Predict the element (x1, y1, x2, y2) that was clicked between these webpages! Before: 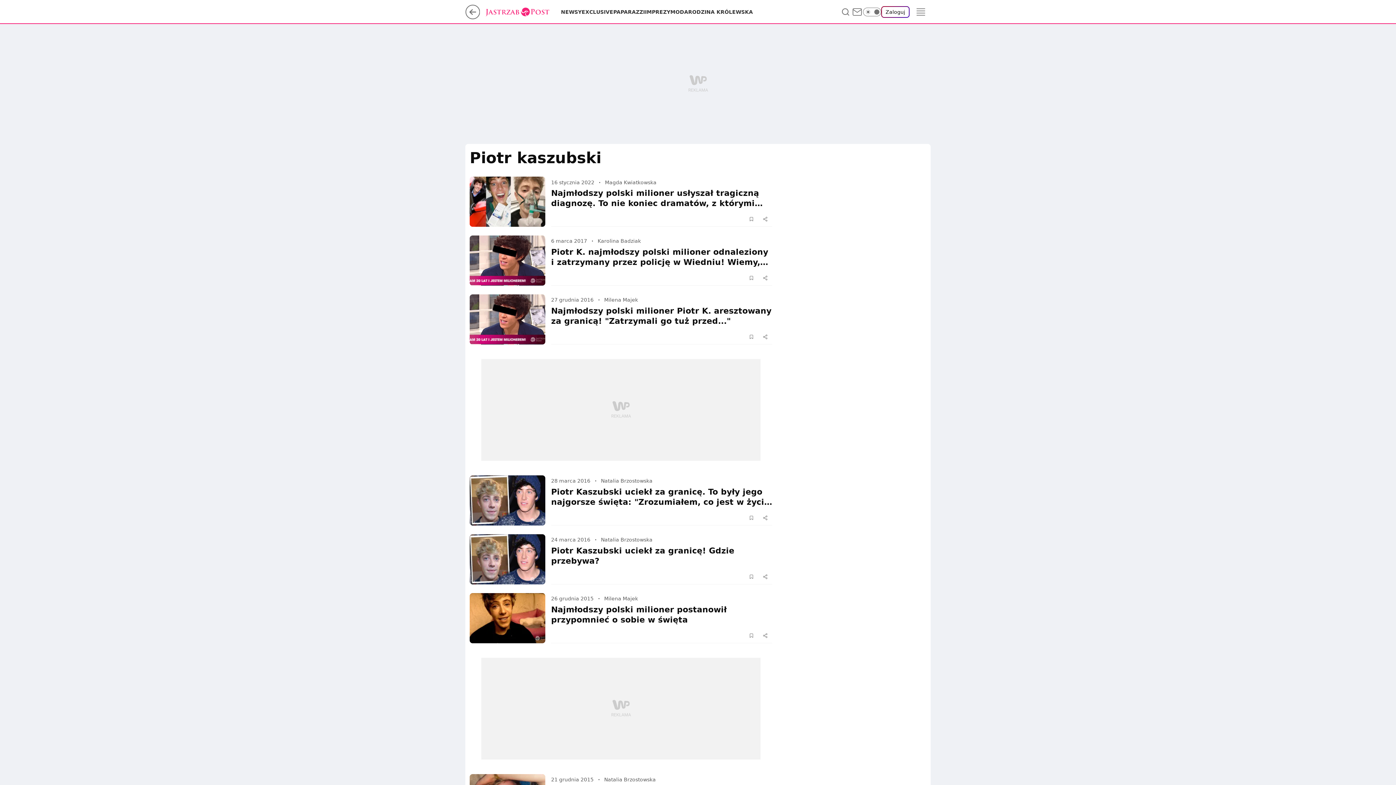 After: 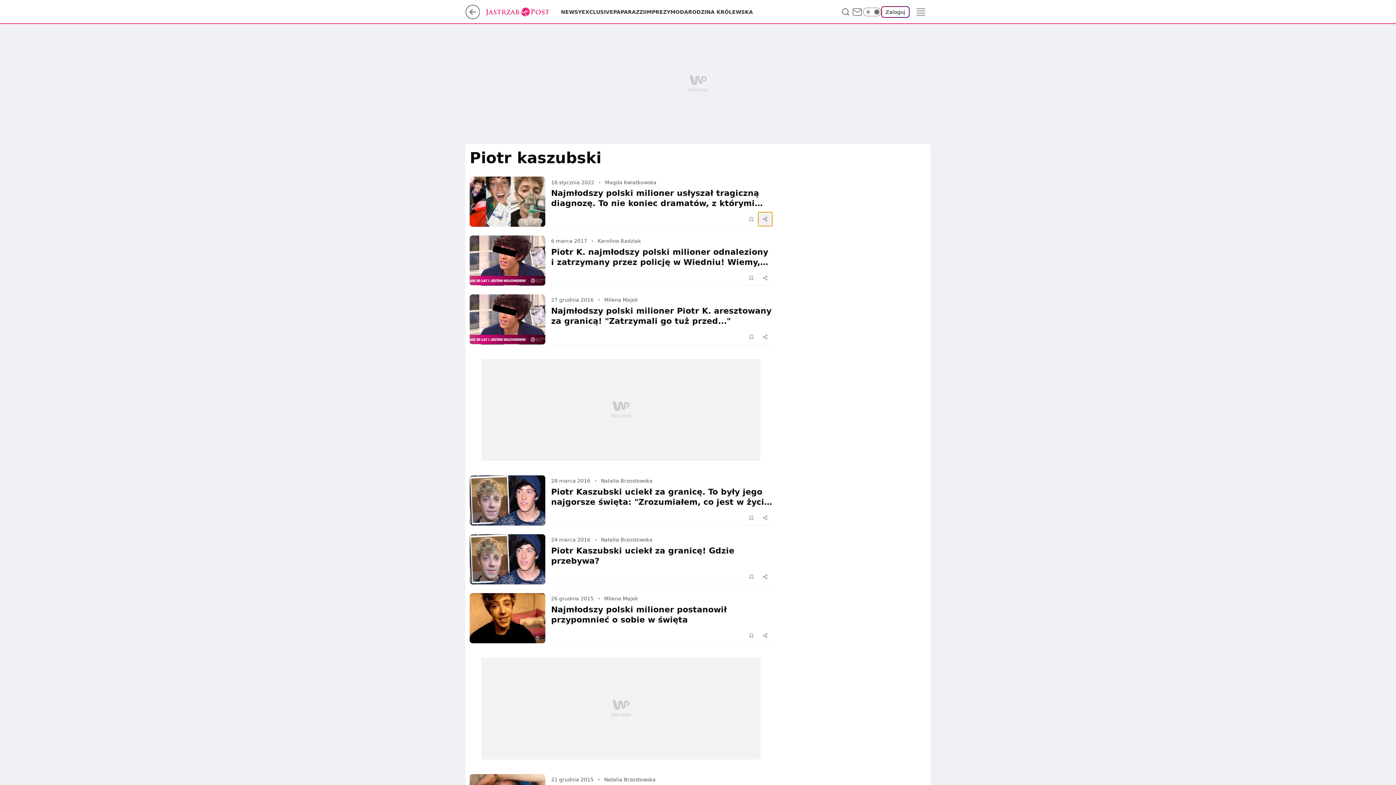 Action: bbox: (758, 212, 772, 226) label: UDOSTĘPNIJ